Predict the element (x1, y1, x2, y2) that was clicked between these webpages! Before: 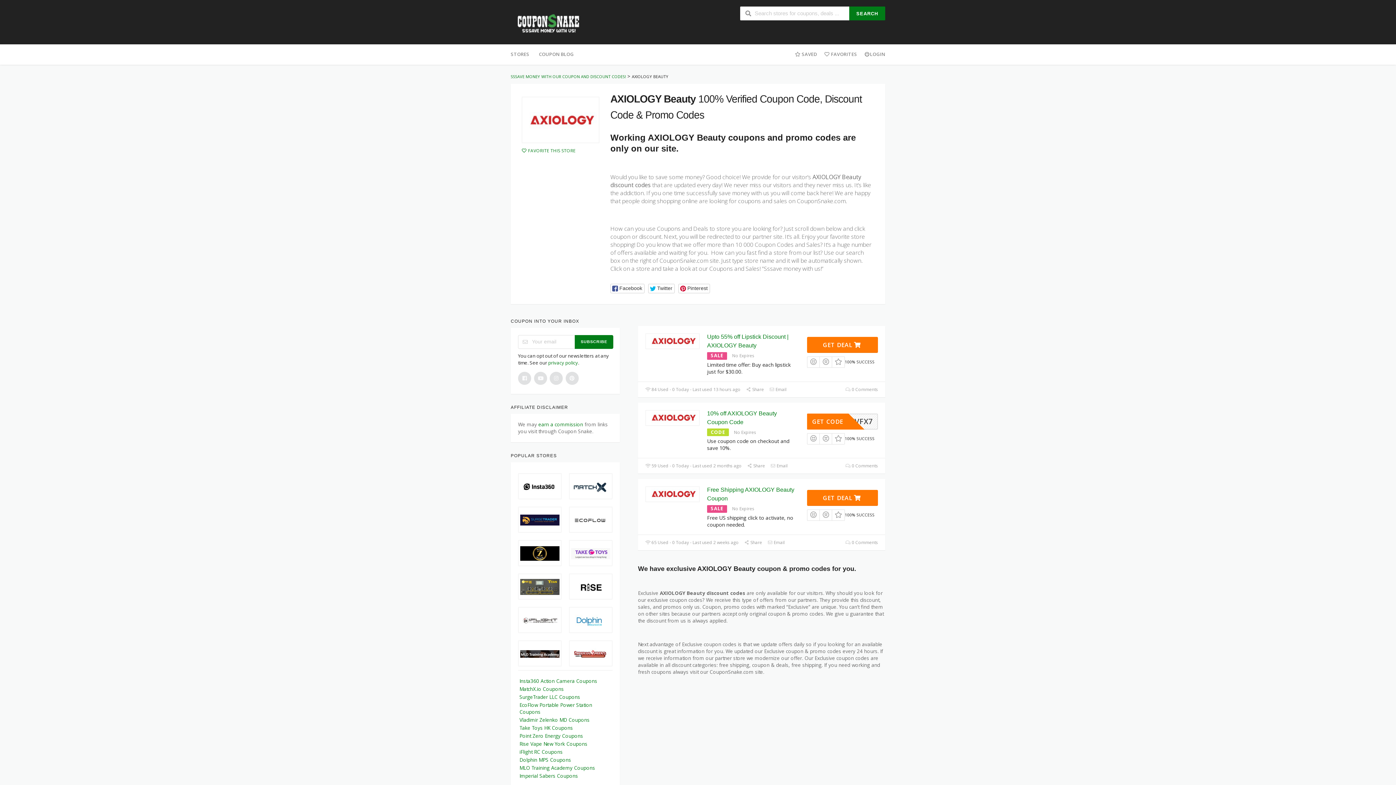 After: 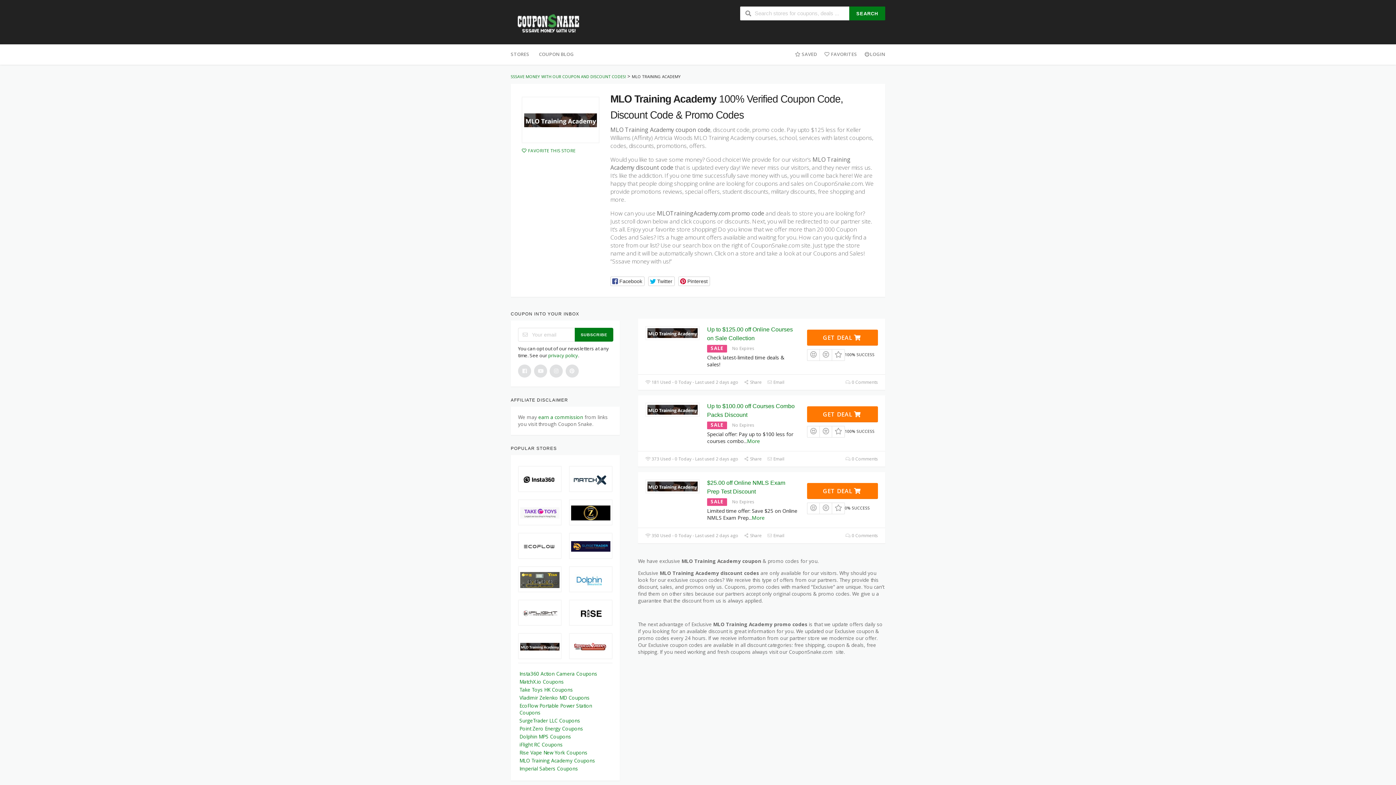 Action: label: MLO Training Academy Coupons bbox: (519, 765, 595, 771)